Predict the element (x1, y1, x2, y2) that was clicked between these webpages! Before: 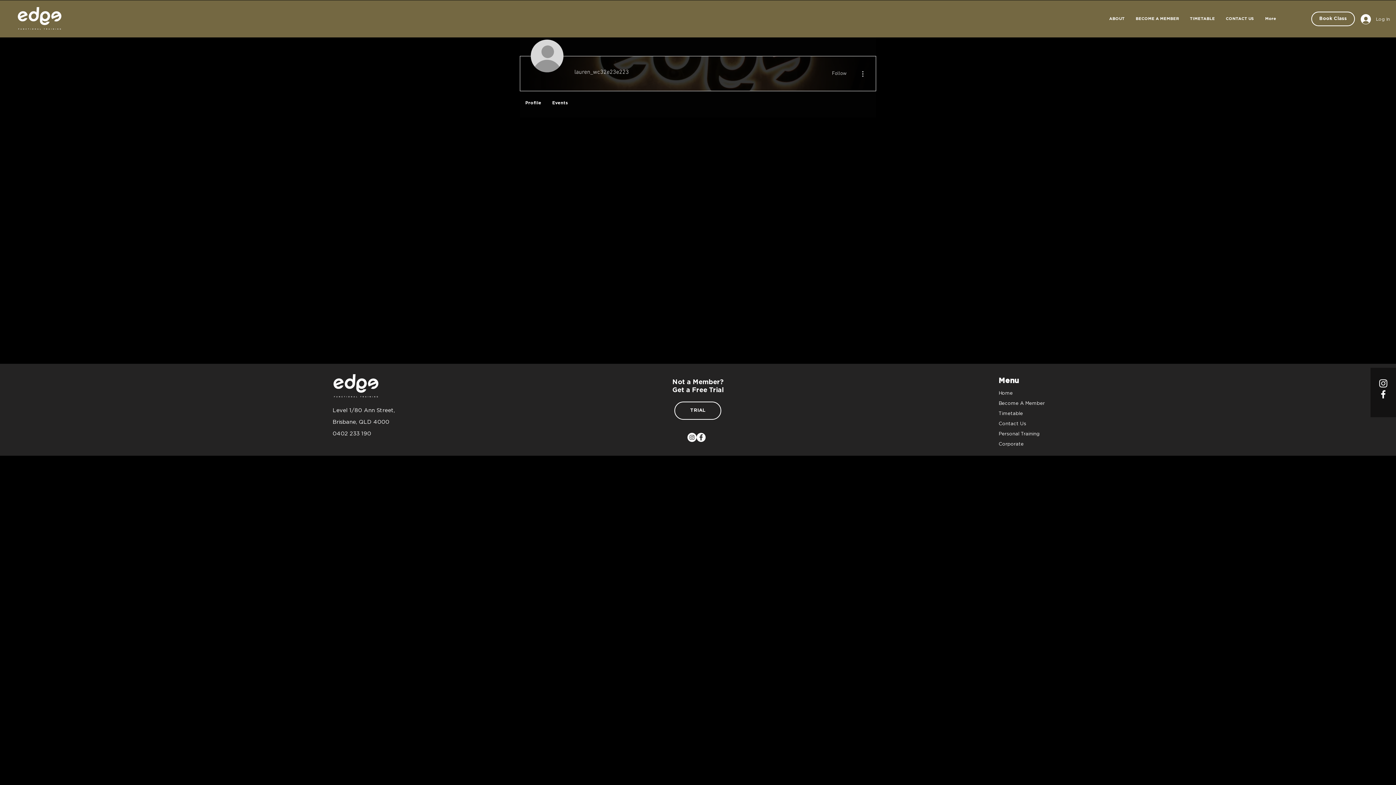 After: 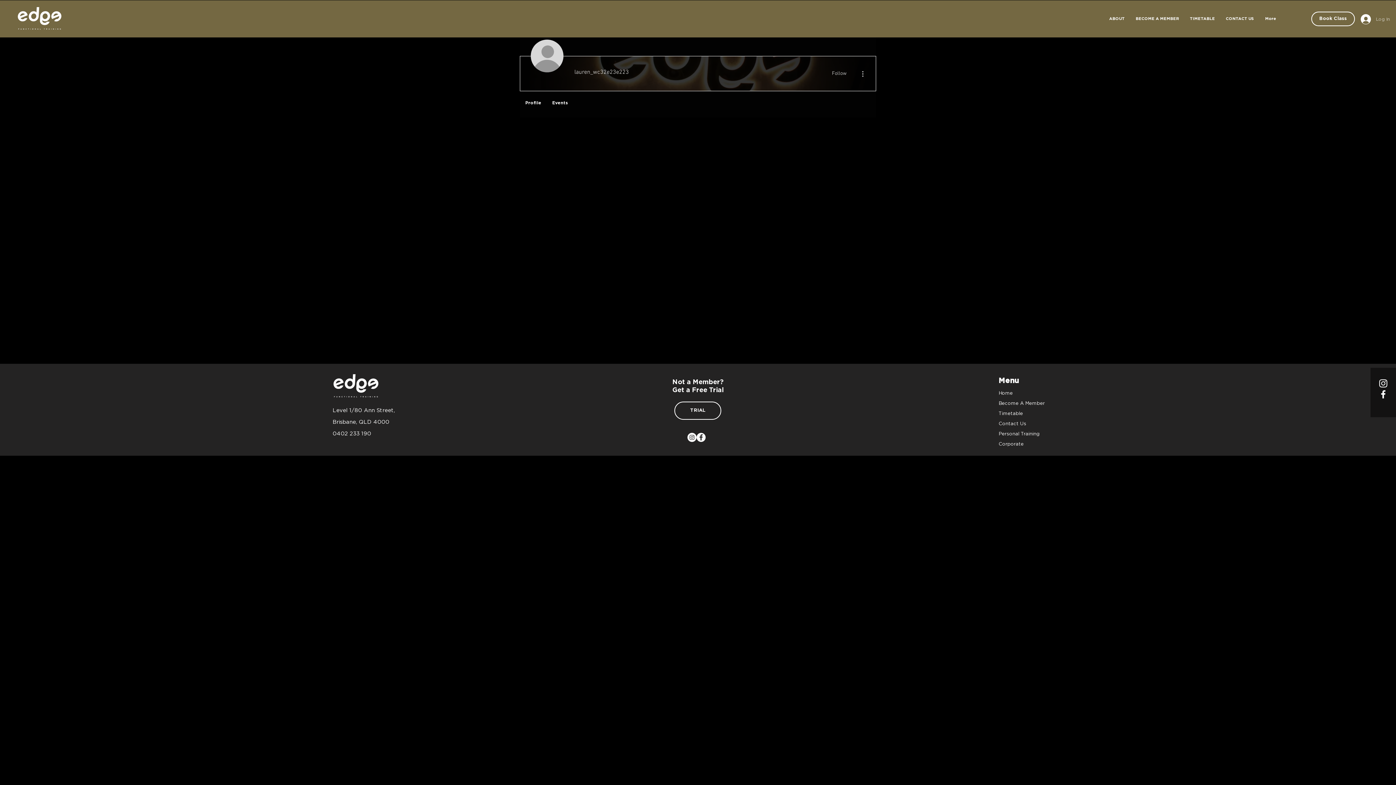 Action: label: Log In bbox: (1356, 11, 1386, 26)